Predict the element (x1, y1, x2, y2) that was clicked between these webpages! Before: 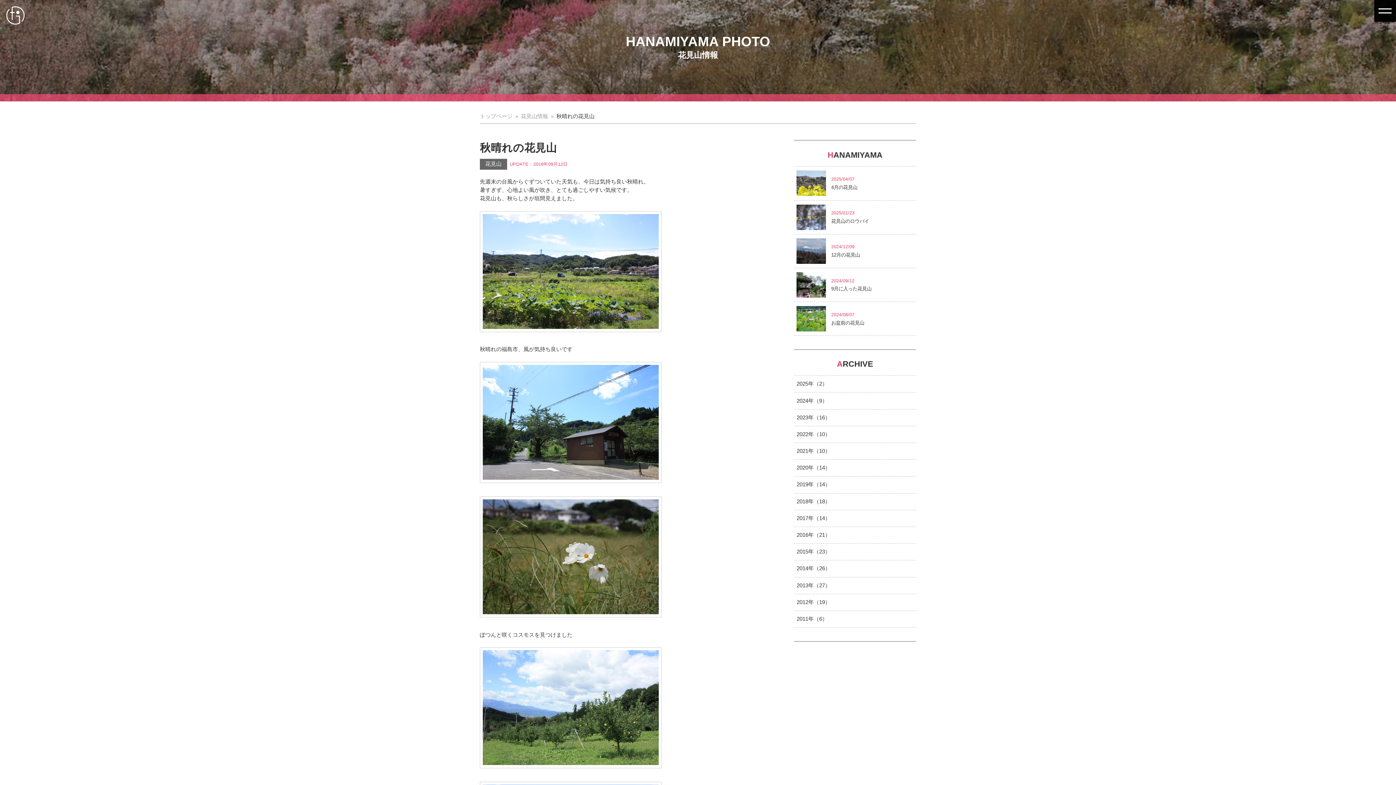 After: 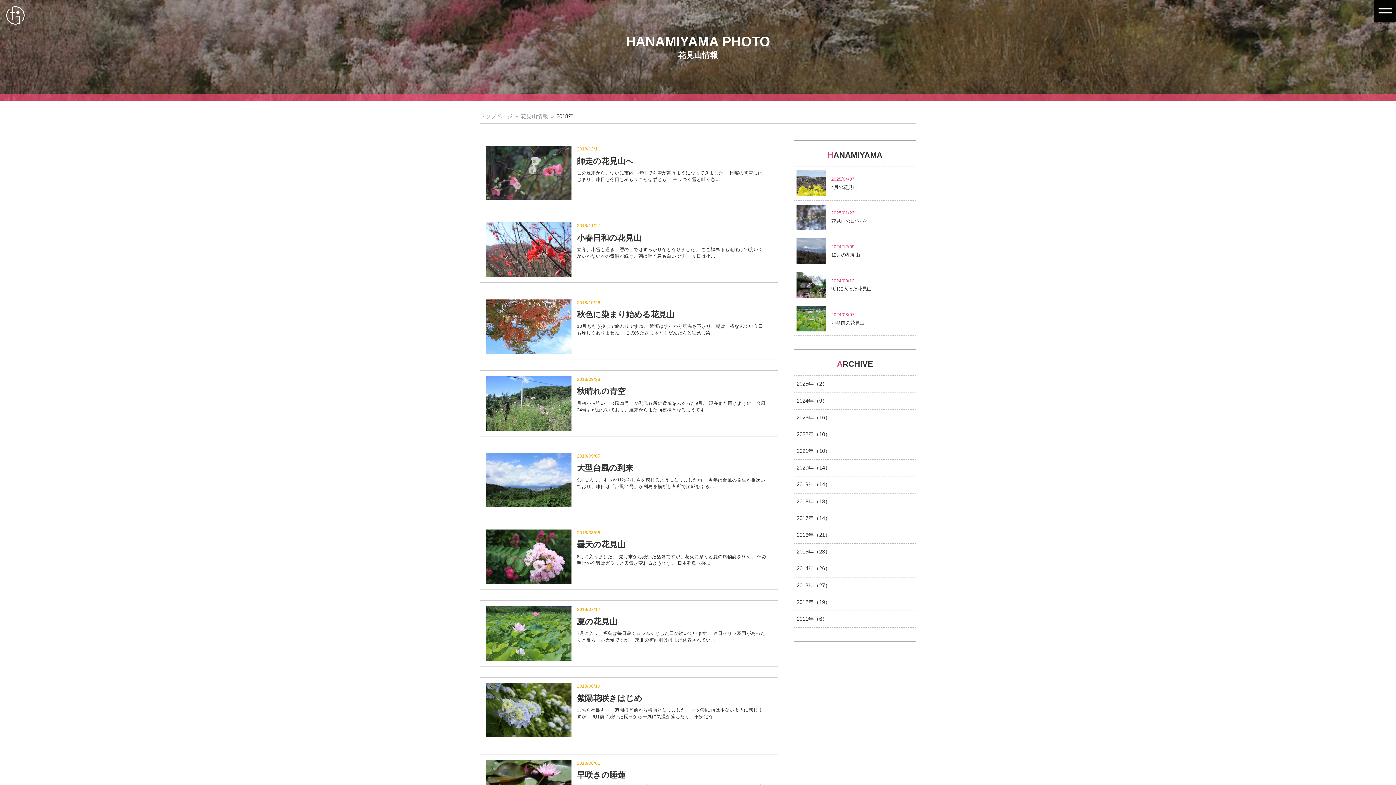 Action: bbox: (794, 499, 916, 517) label: 2018年（18）